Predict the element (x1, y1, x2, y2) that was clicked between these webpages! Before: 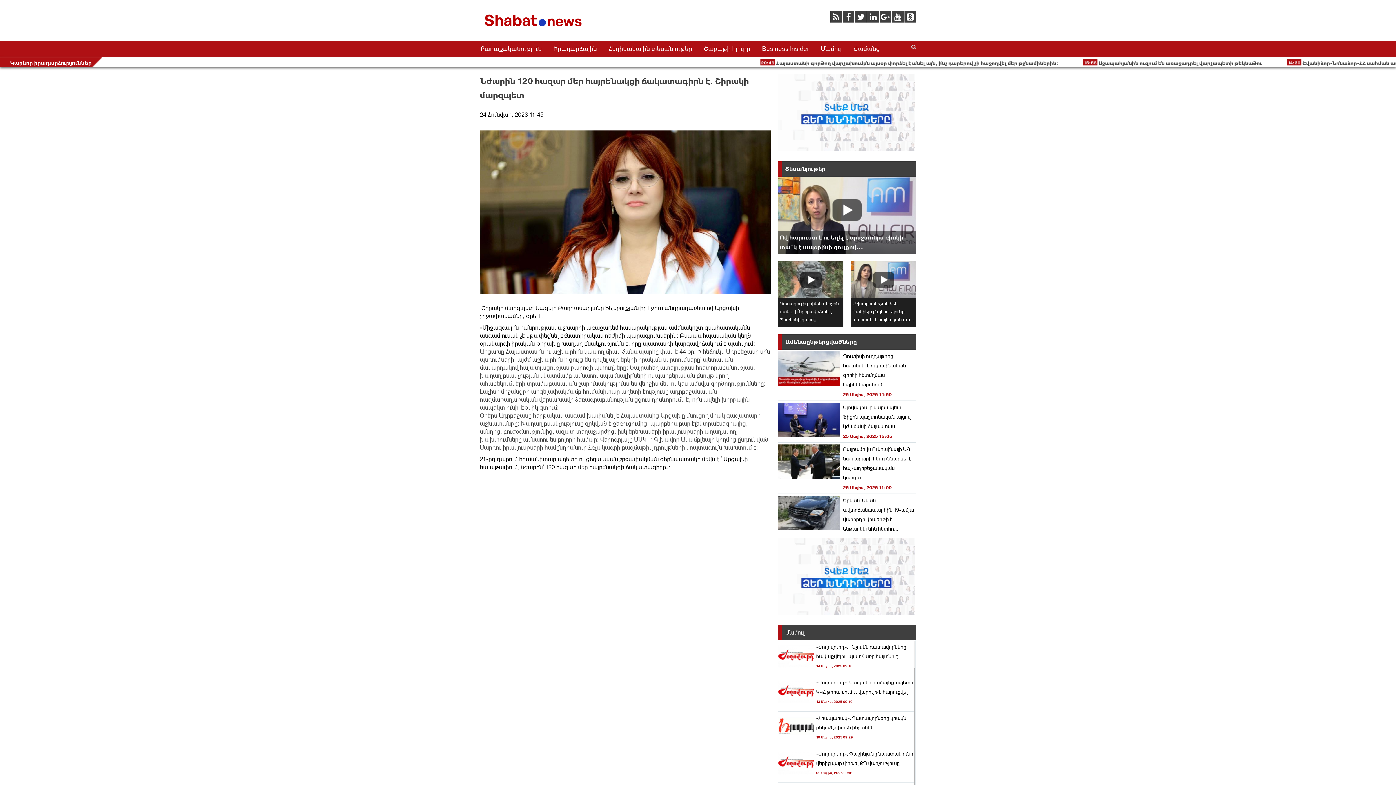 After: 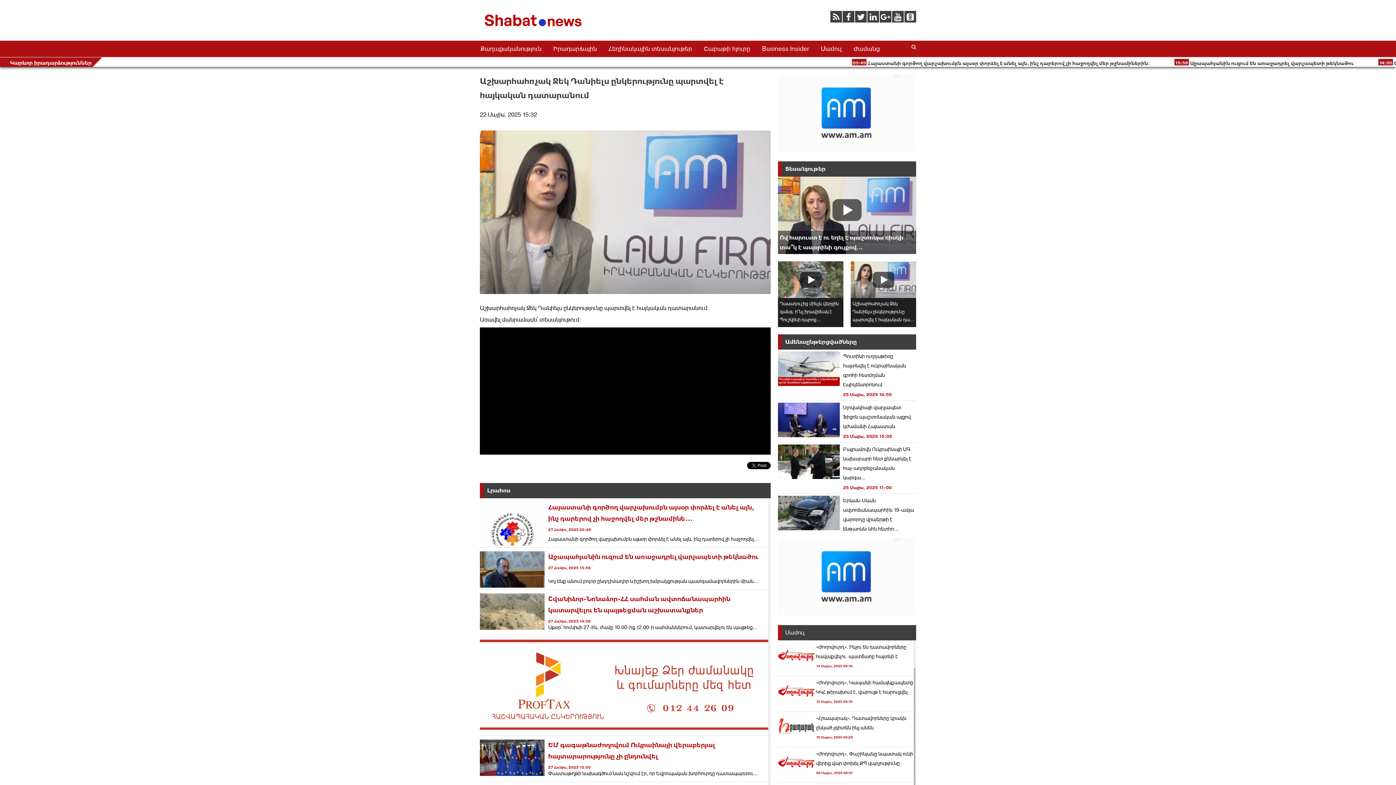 Action: label: Աշխարհահռչակ Ջեկ Դանիելս ընկերությունը պարտվել է հայկական դա... bbox: (850, 298, 916, 327)